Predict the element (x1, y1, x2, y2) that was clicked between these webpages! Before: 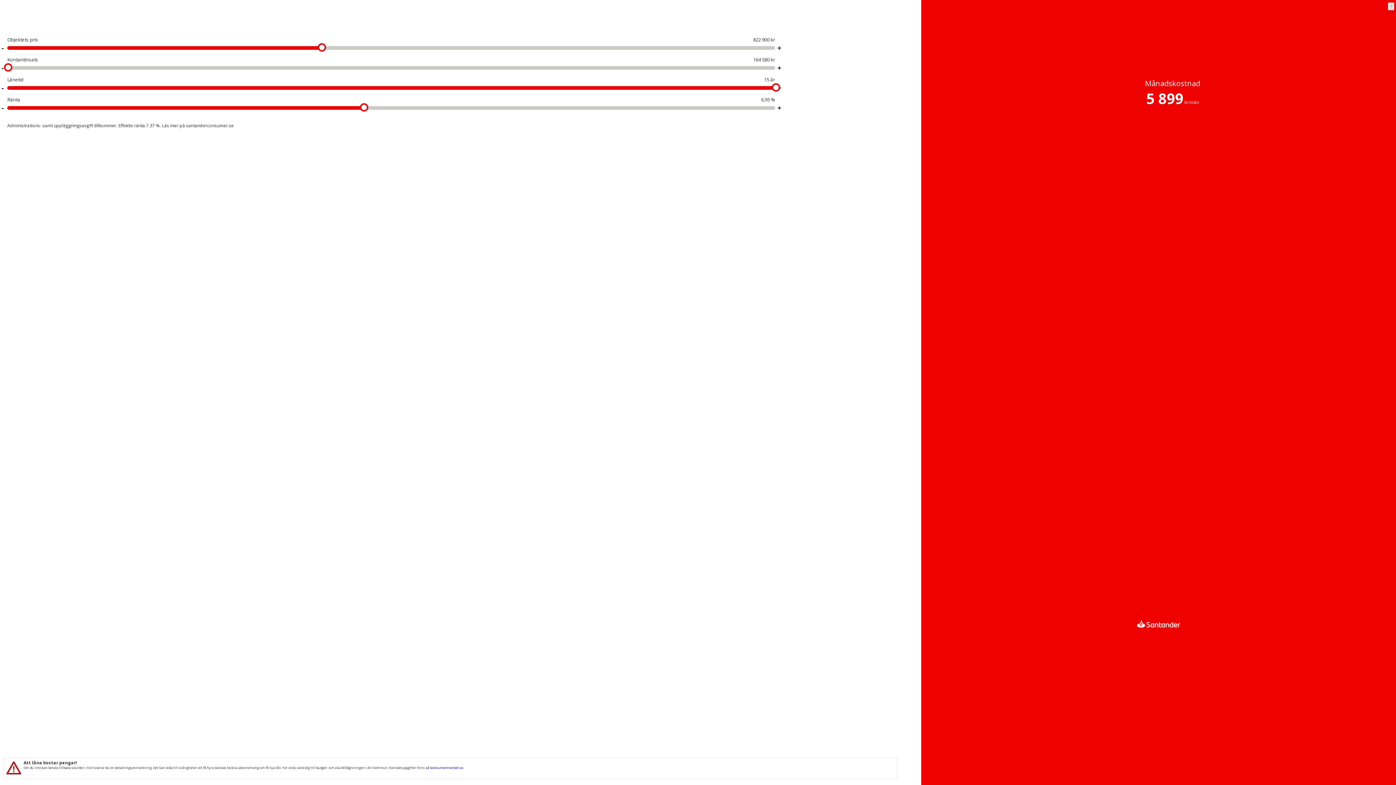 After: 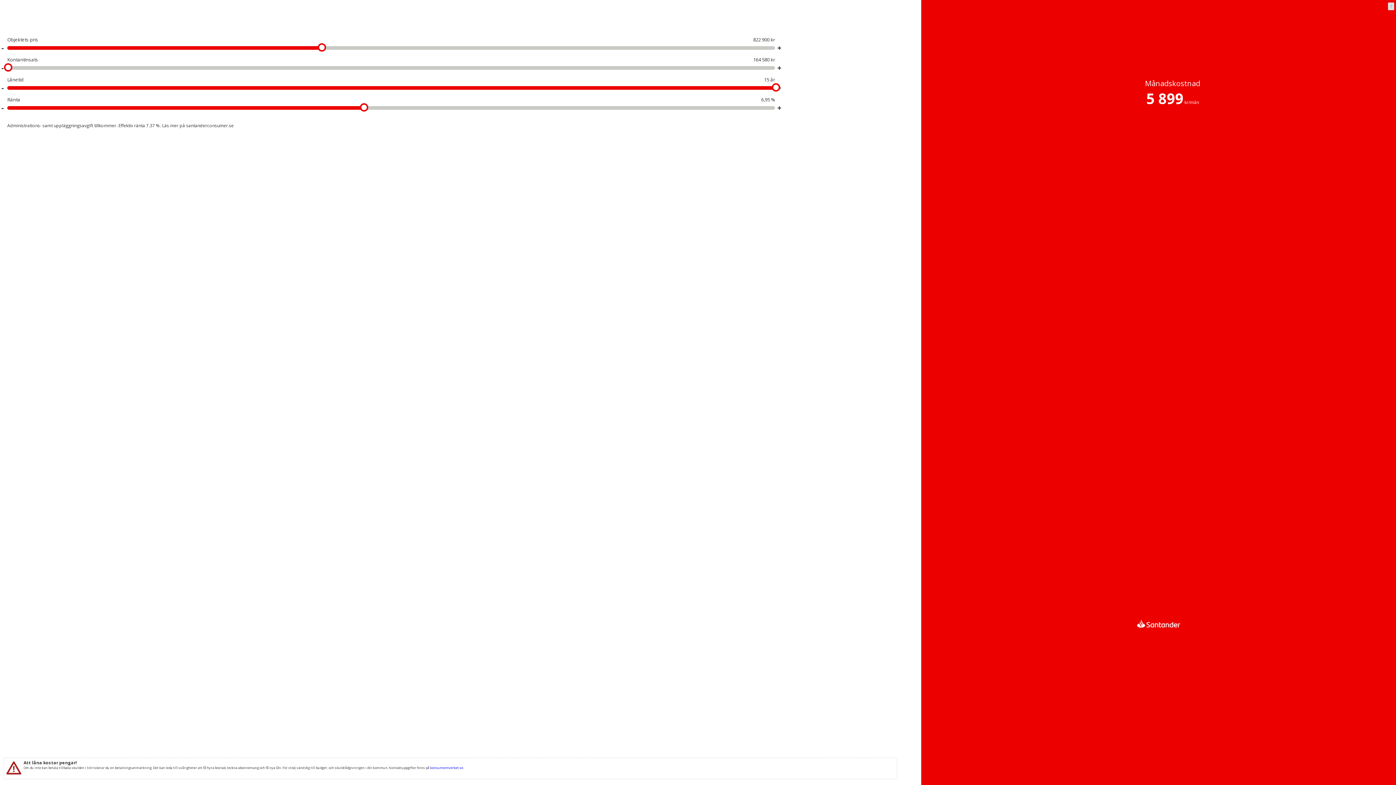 Action: bbox: (430, 765, 463, 770) label: konsumentverket.se